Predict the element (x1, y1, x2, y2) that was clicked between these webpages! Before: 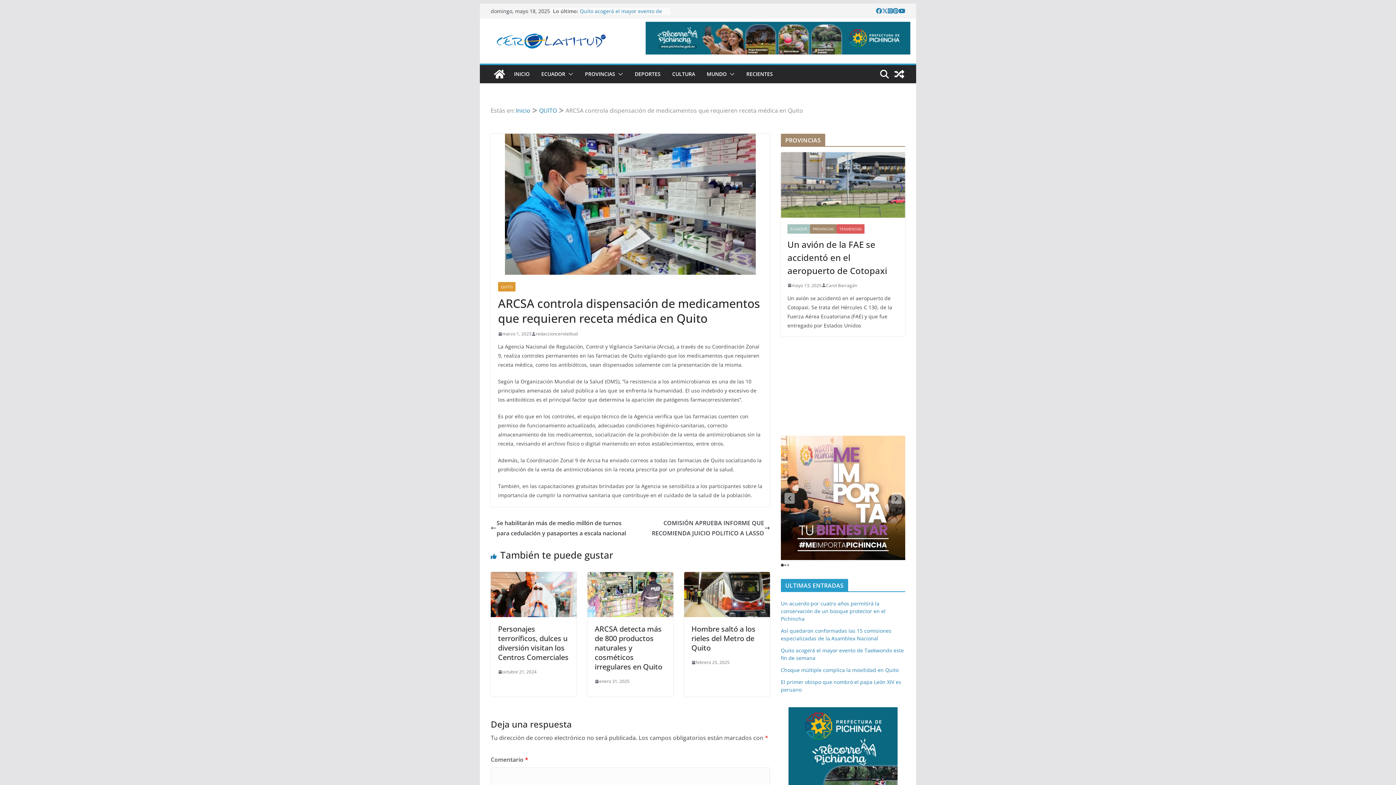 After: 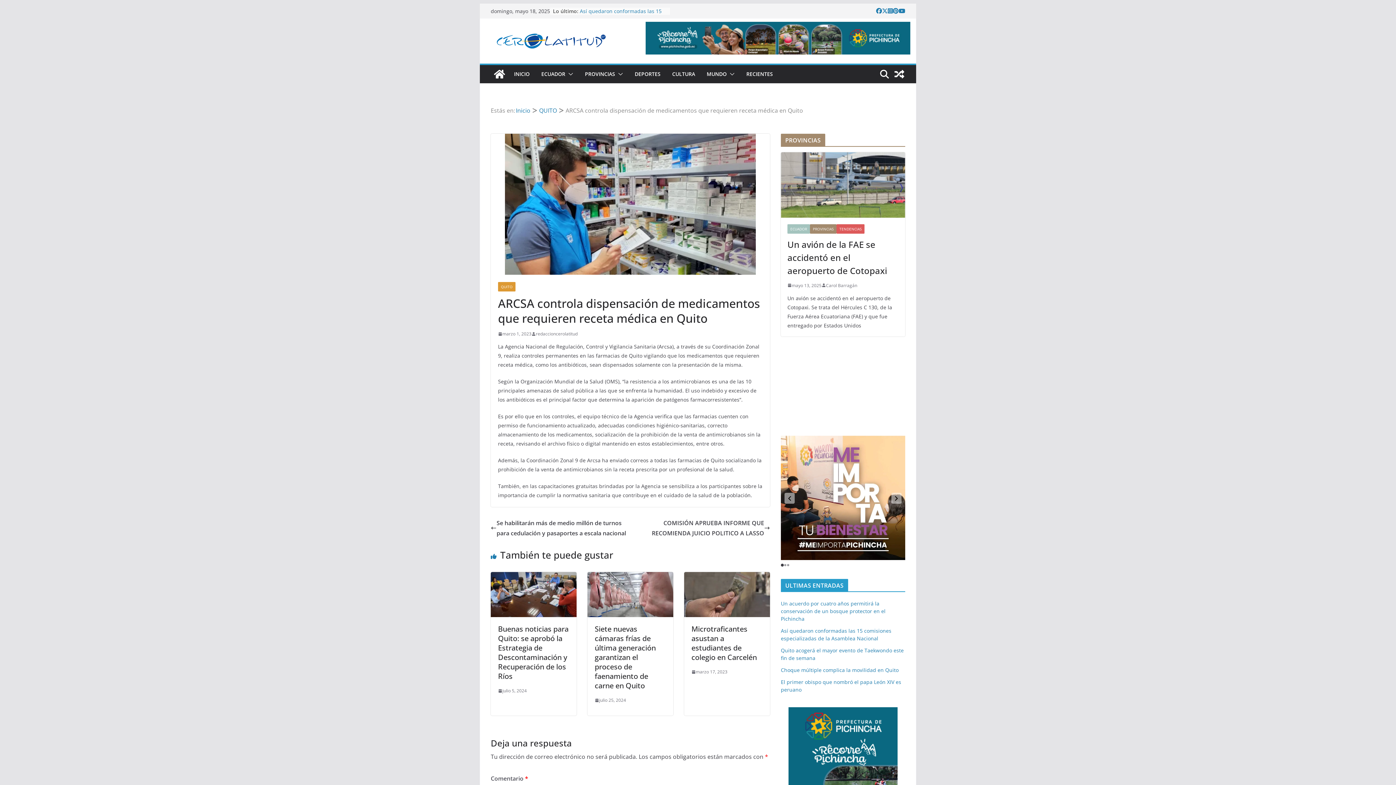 Action: label: marzo 1, 2023 bbox: (498, 330, 531, 337)